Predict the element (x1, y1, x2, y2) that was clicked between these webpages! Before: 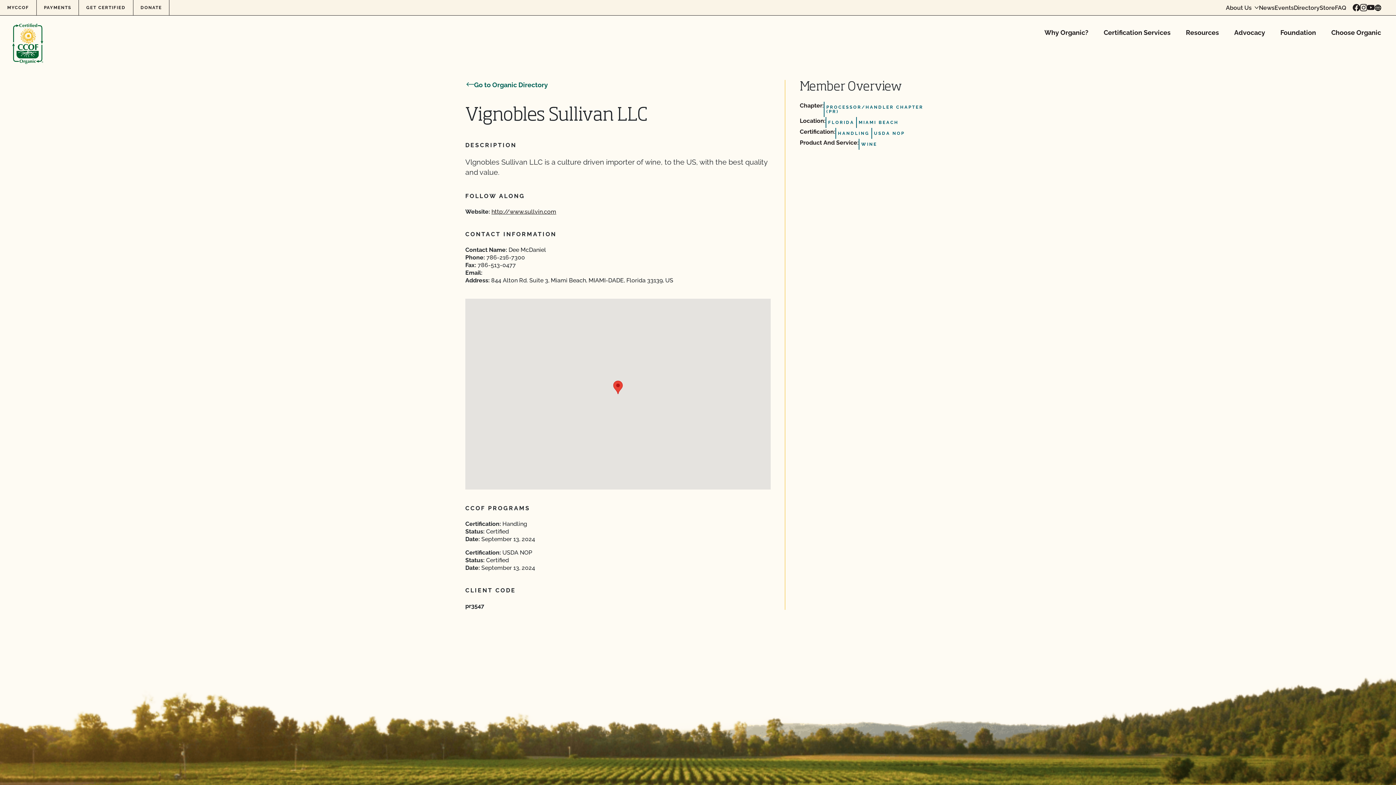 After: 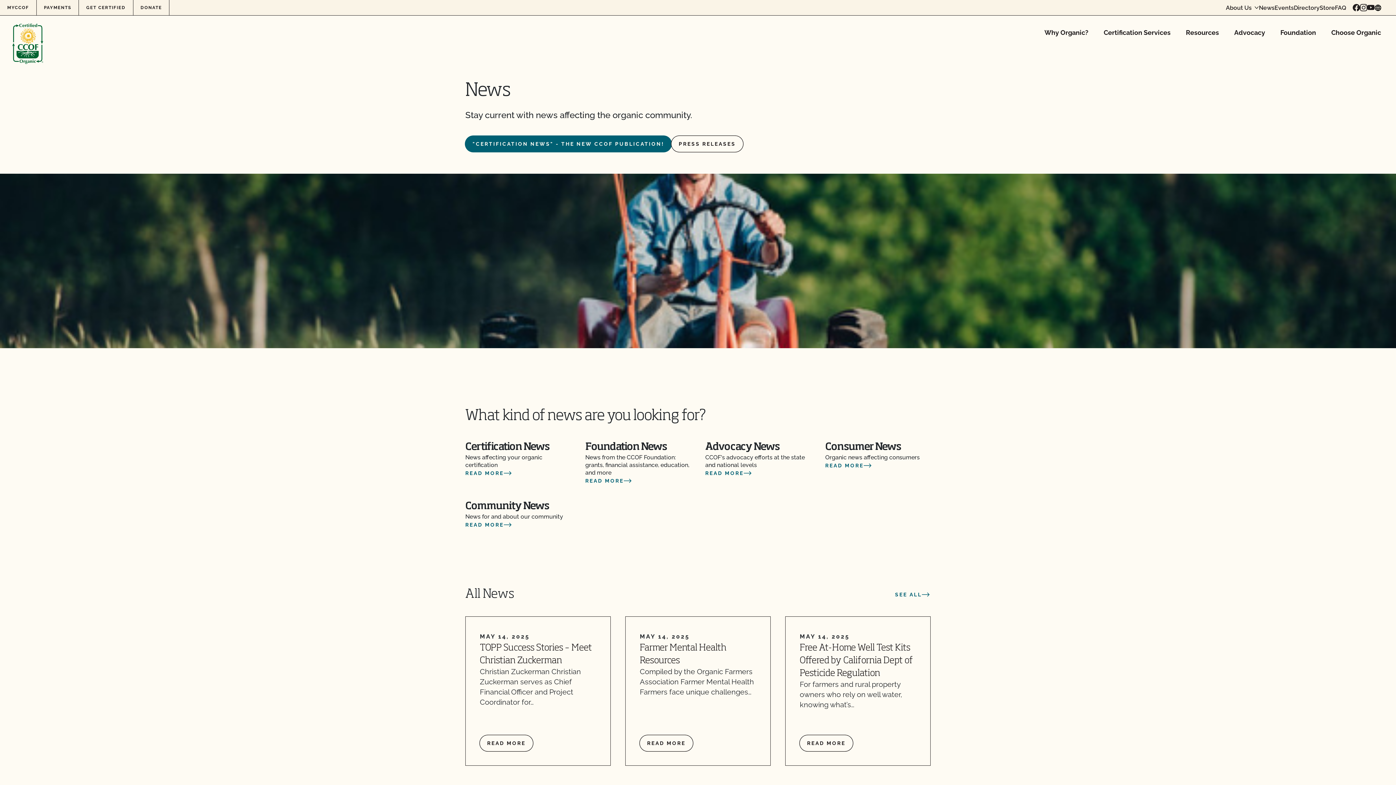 Action: label: News bbox: (1259, 4, 1274, 10)